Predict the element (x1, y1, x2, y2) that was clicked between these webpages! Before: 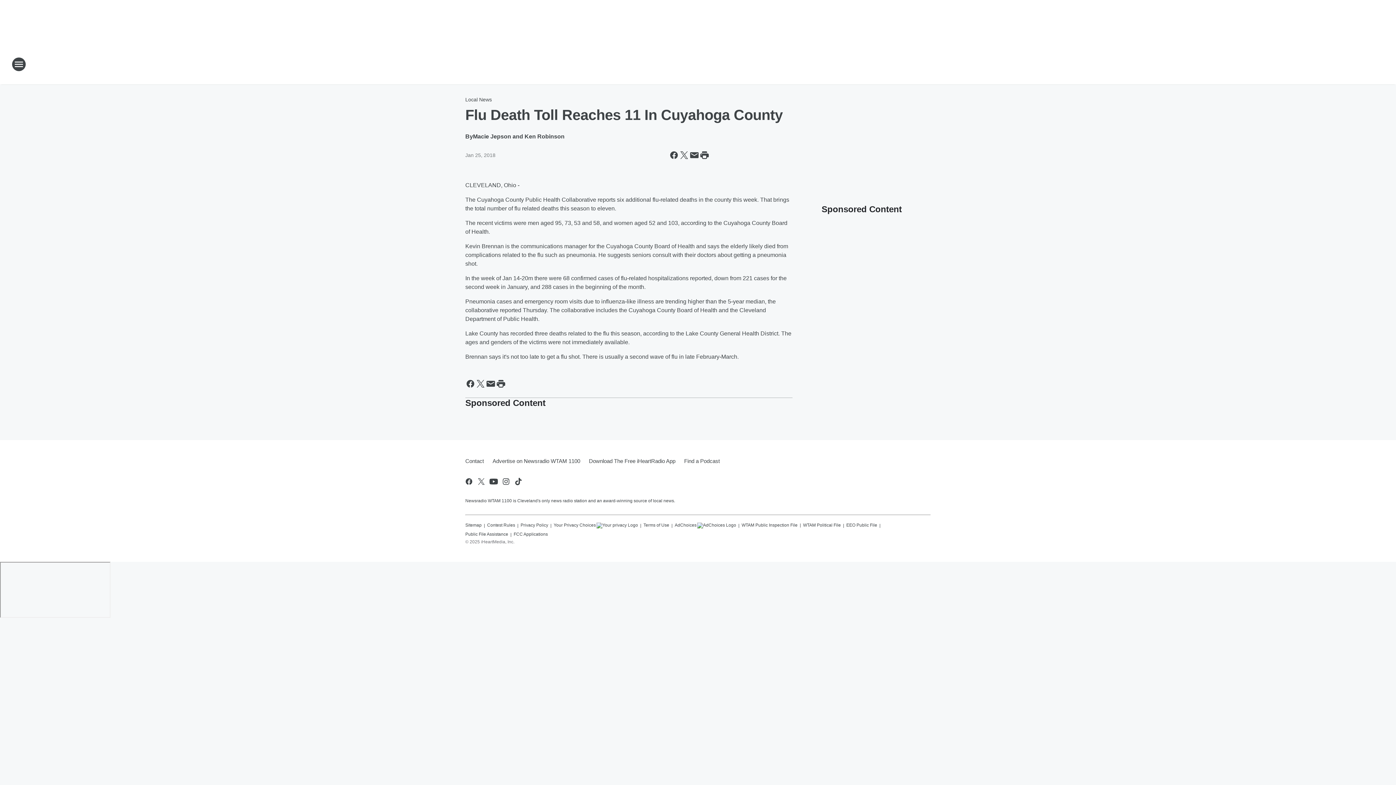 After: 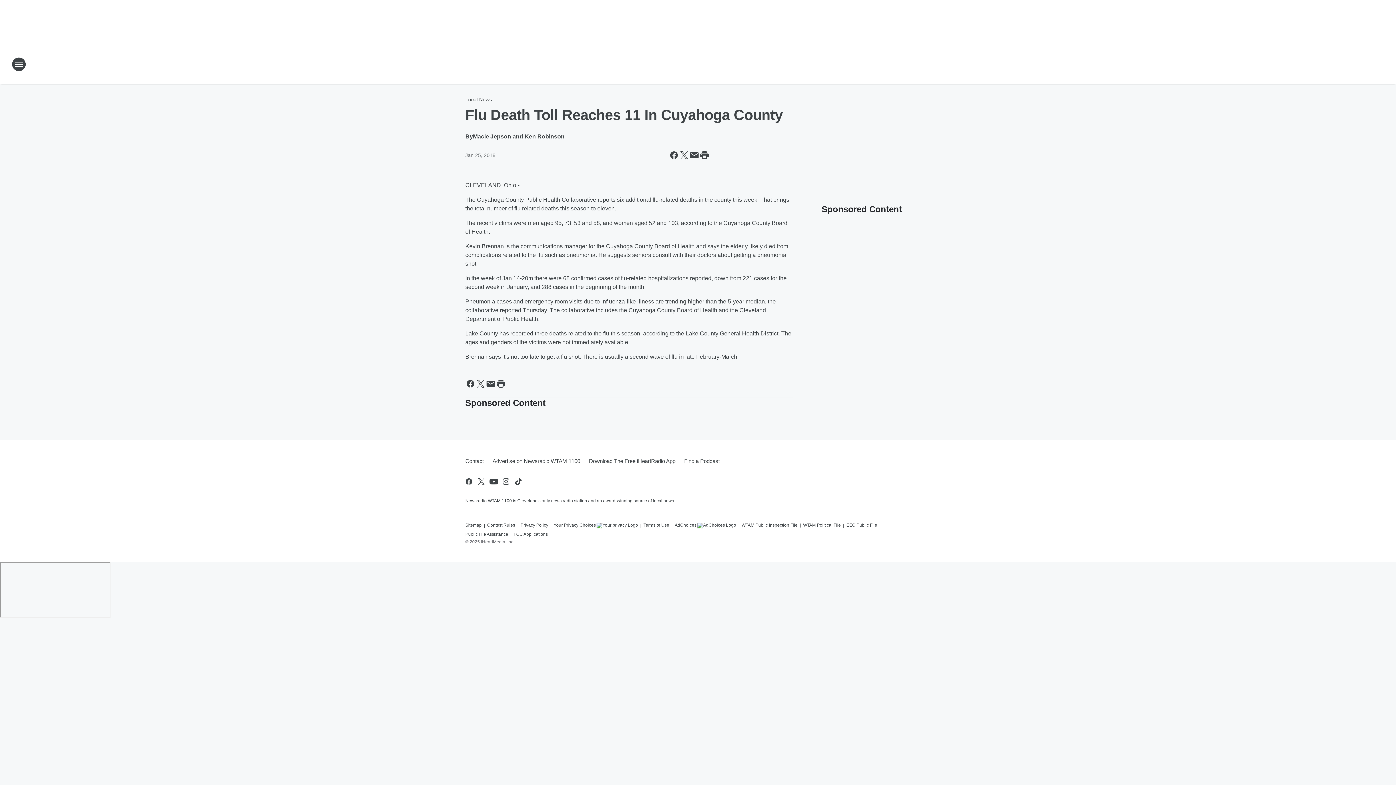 Action: label: WTAM Public Inspection File bbox: (741, 519, 797, 528)